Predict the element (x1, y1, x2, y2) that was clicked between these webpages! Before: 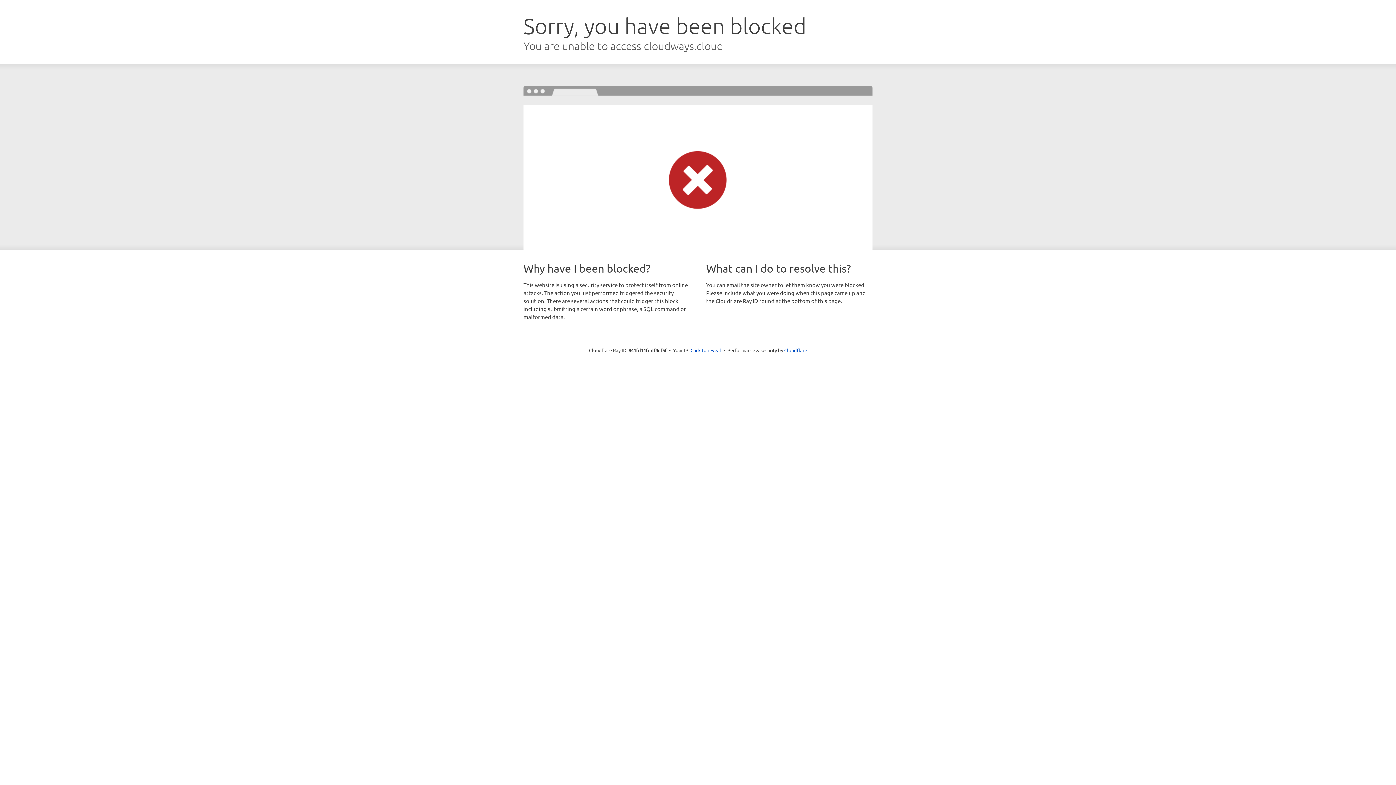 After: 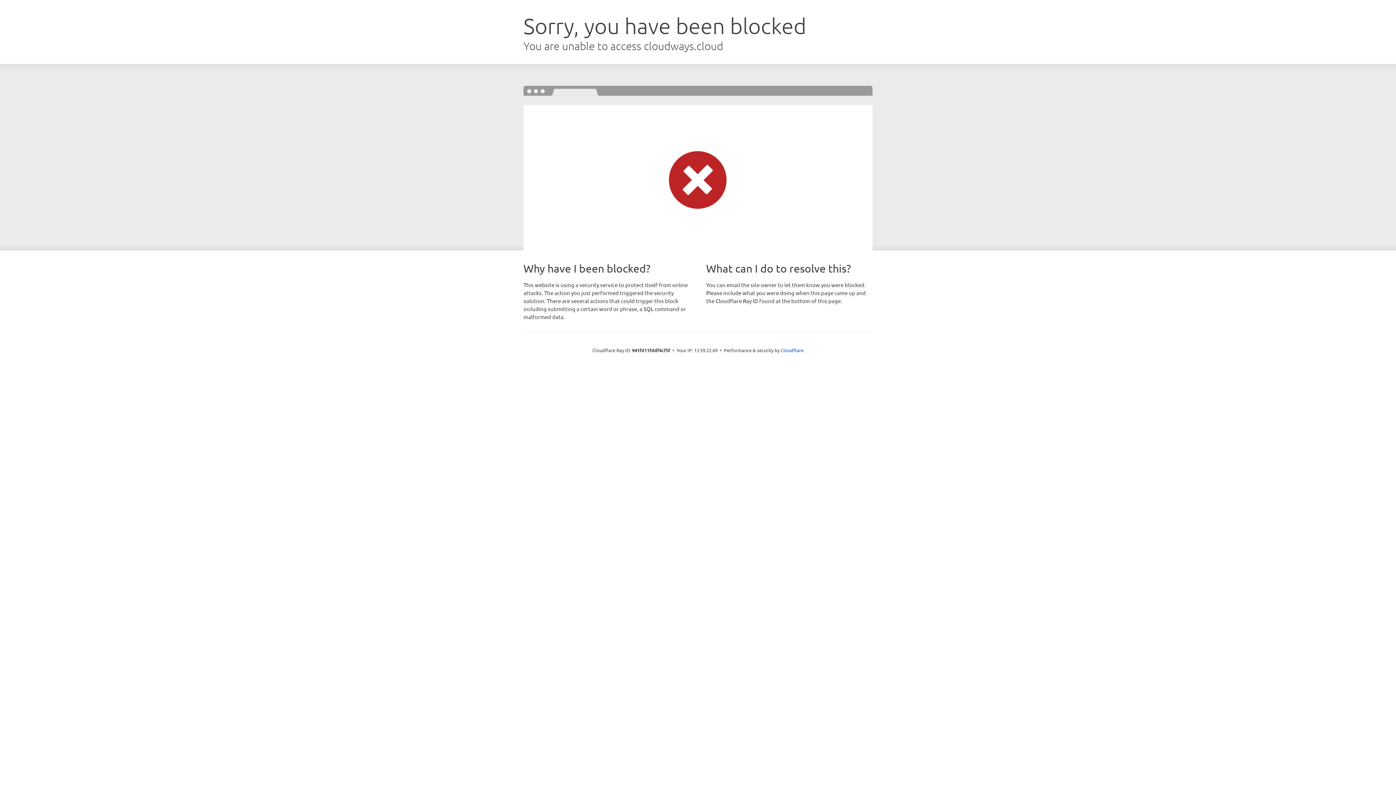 Action: label: Click to reveal bbox: (690, 346, 721, 353)